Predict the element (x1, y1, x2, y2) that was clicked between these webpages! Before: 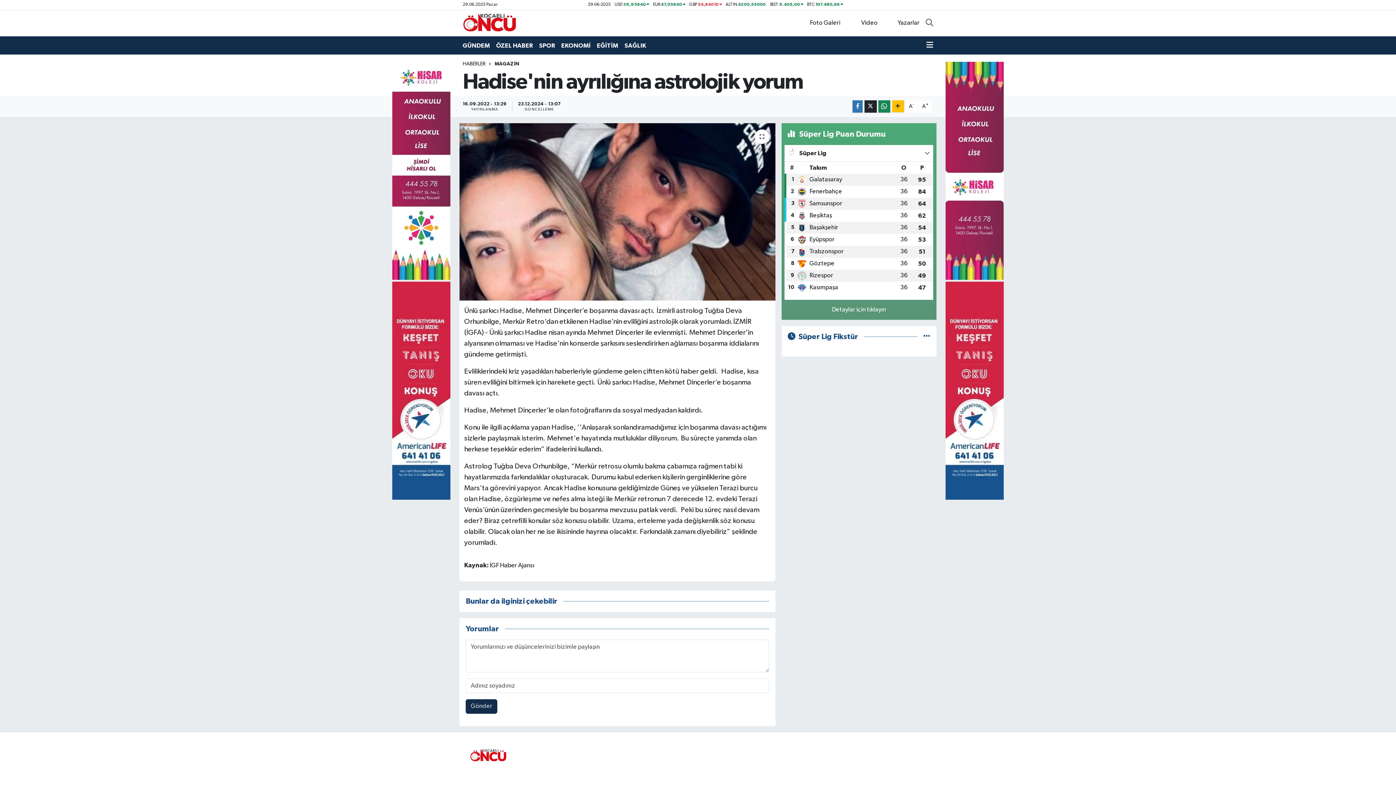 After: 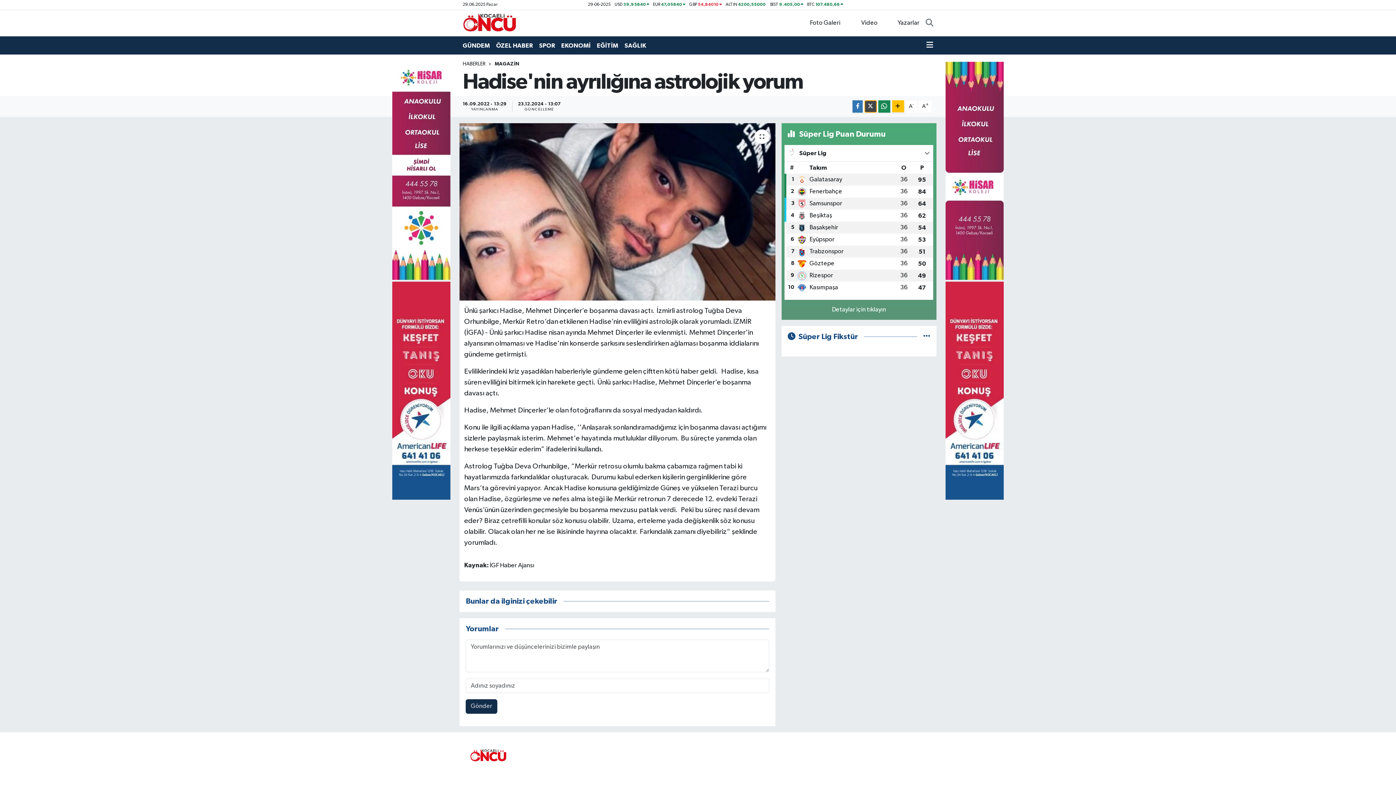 Action: bbox: (864, 100, 876, 112)